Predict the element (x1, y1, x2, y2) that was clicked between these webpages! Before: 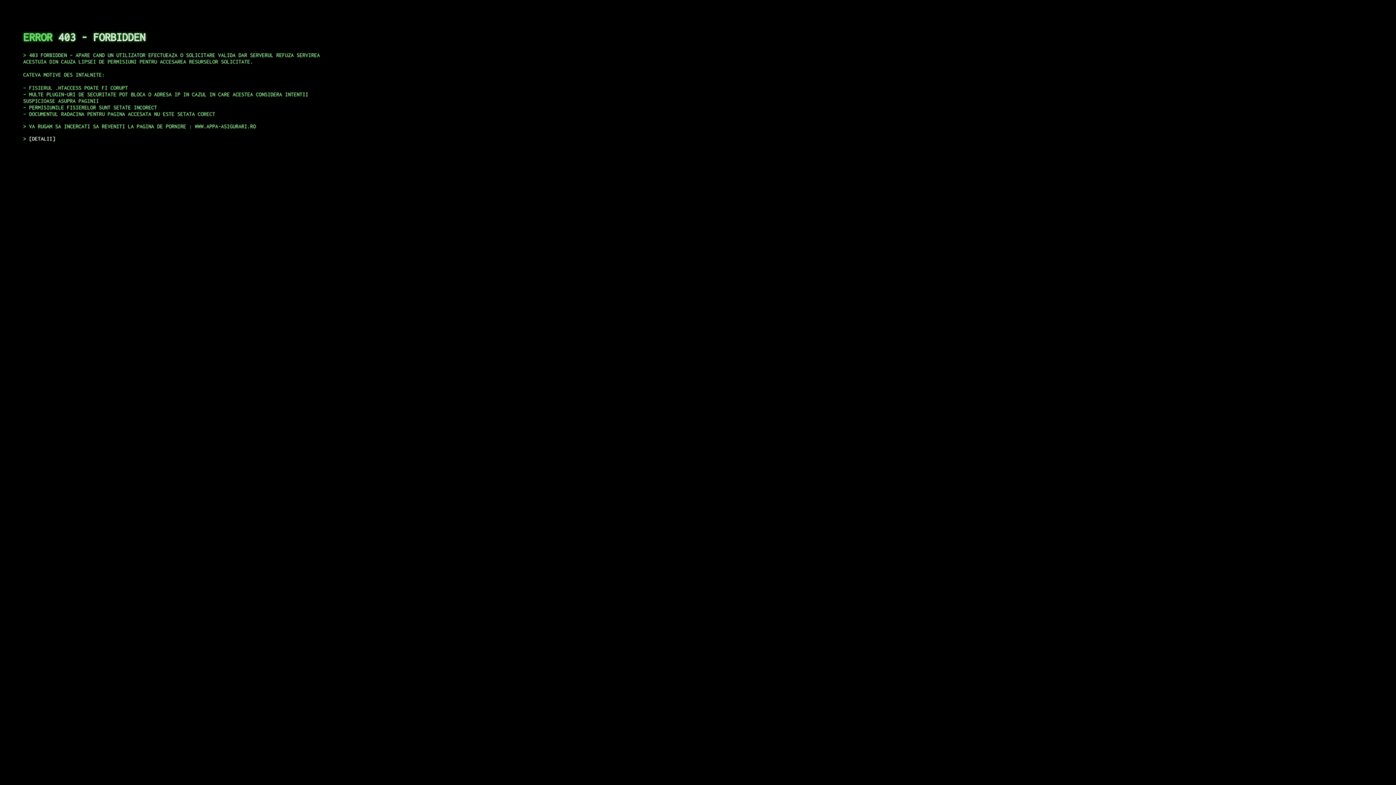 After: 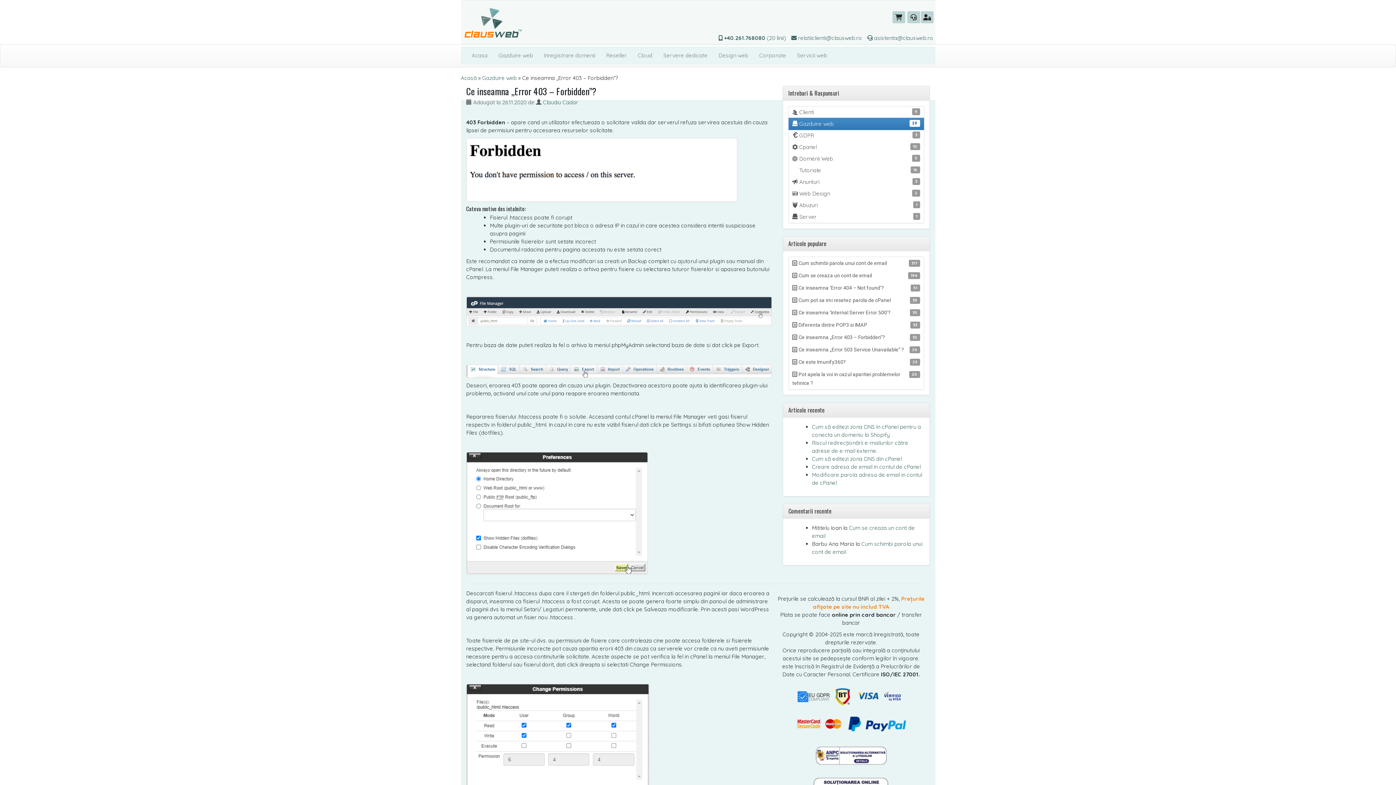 Action: label: DETALII bbox: (29, 135, 55, 141)